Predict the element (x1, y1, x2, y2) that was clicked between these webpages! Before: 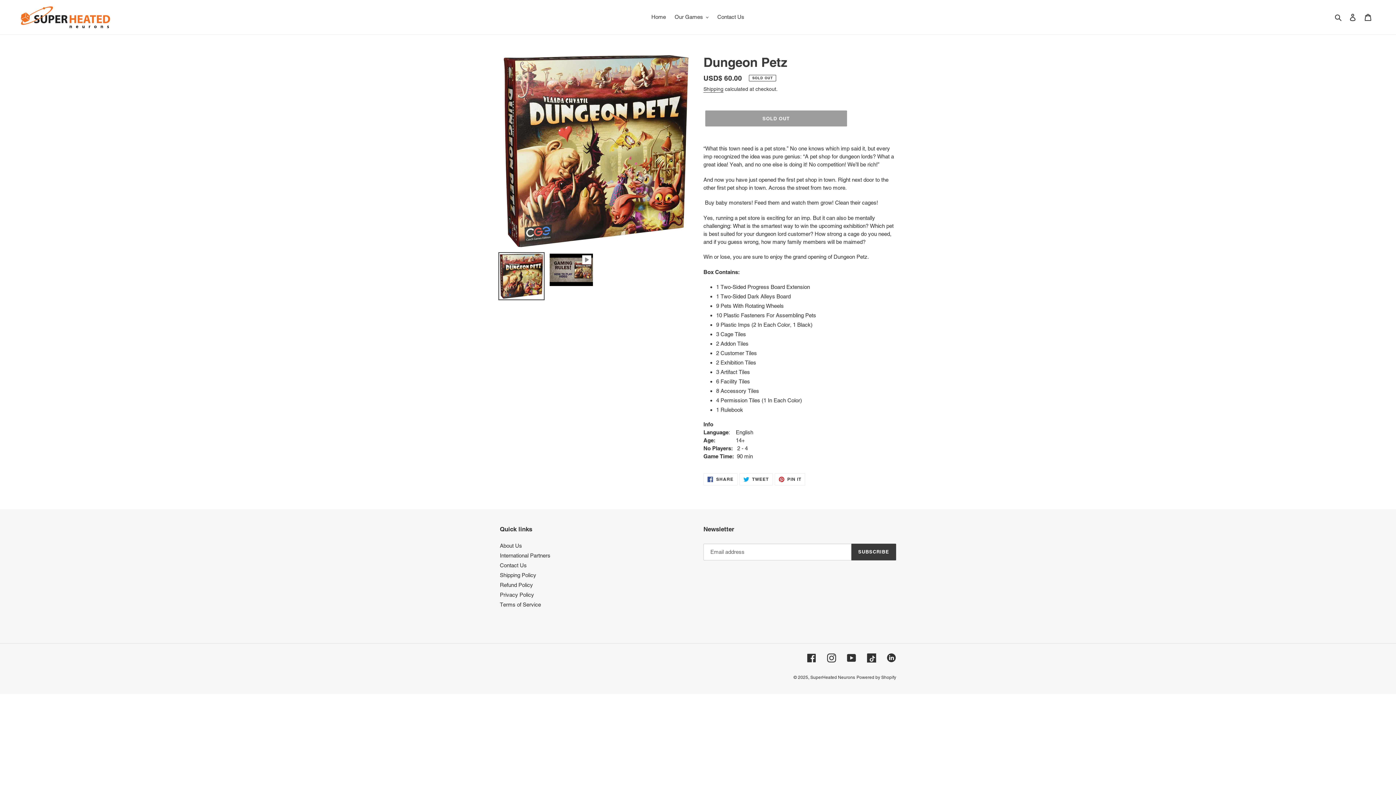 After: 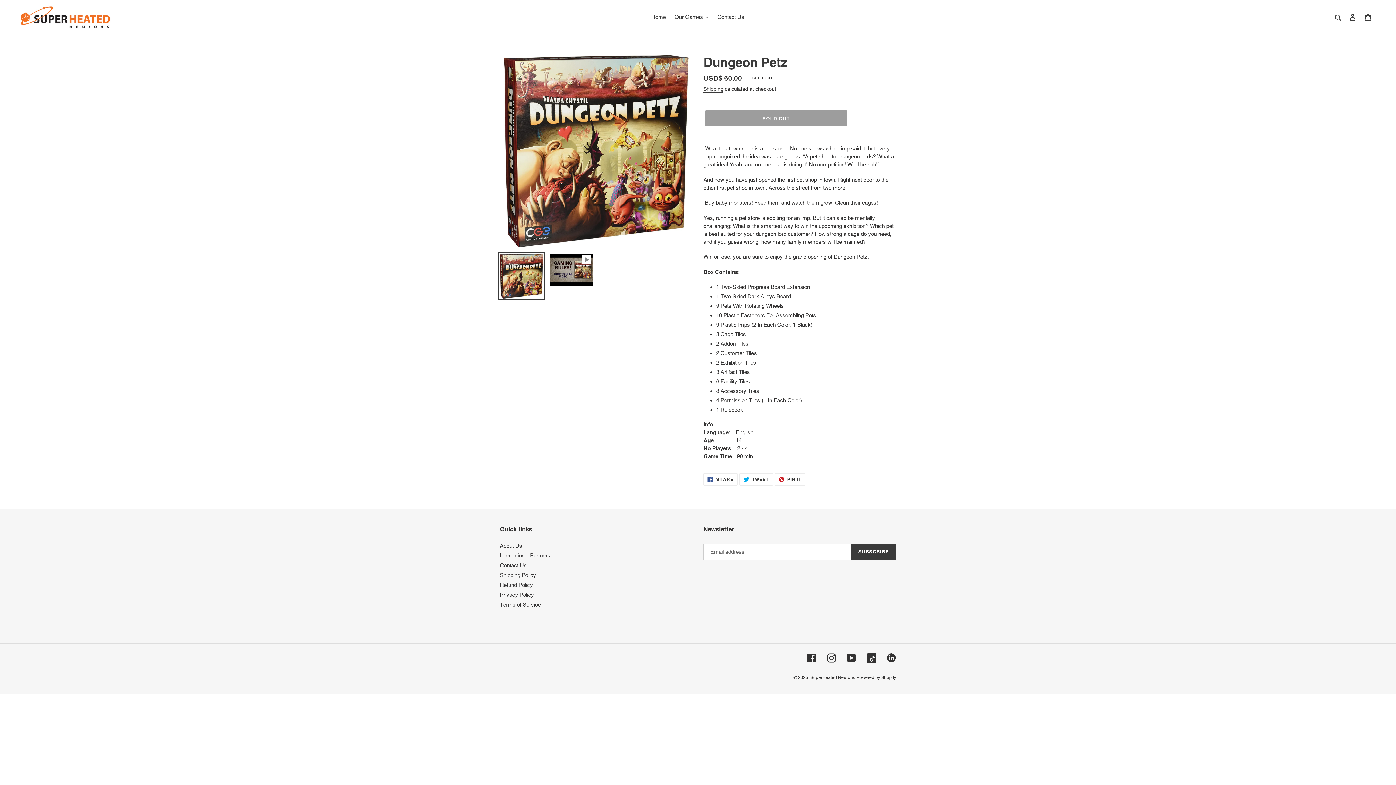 Action: bbox: (498, 252, 544, 300)